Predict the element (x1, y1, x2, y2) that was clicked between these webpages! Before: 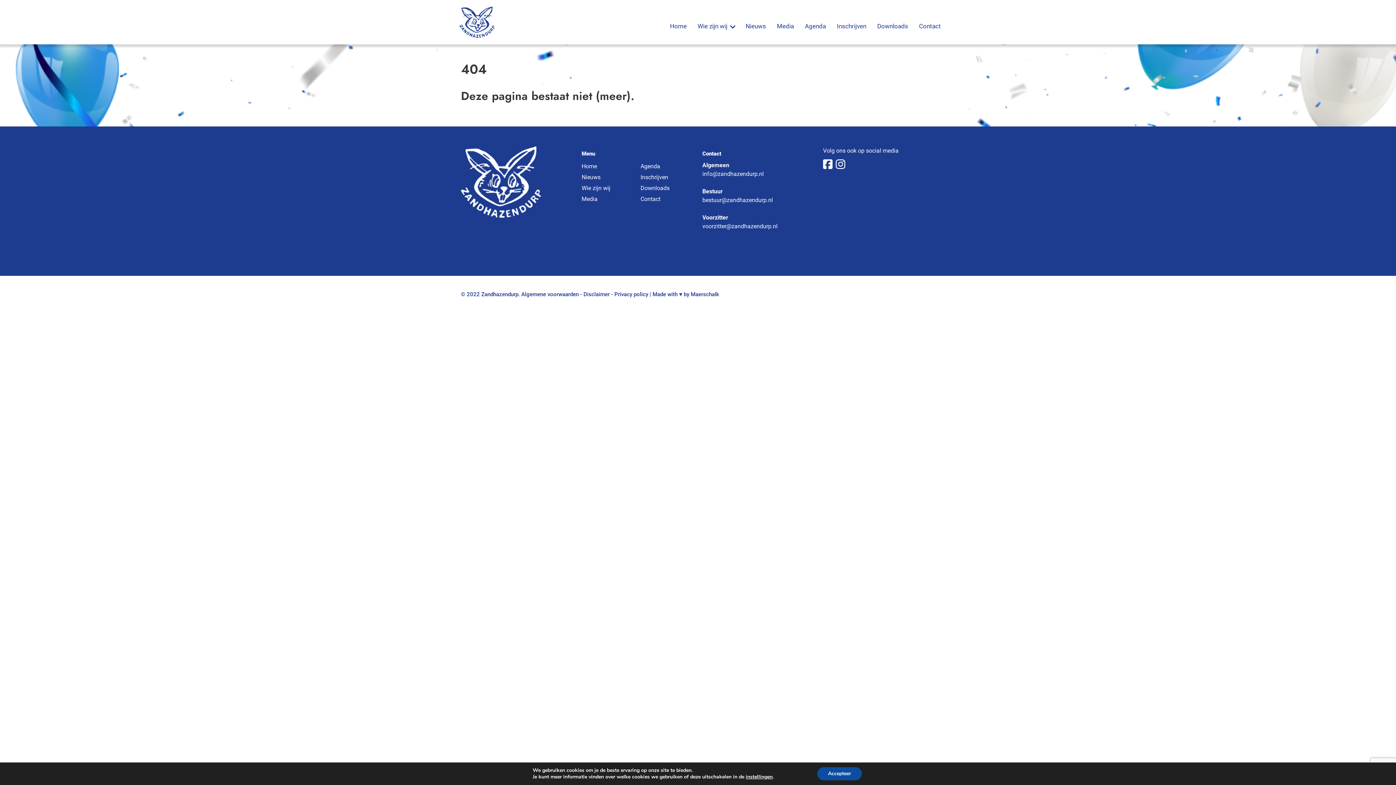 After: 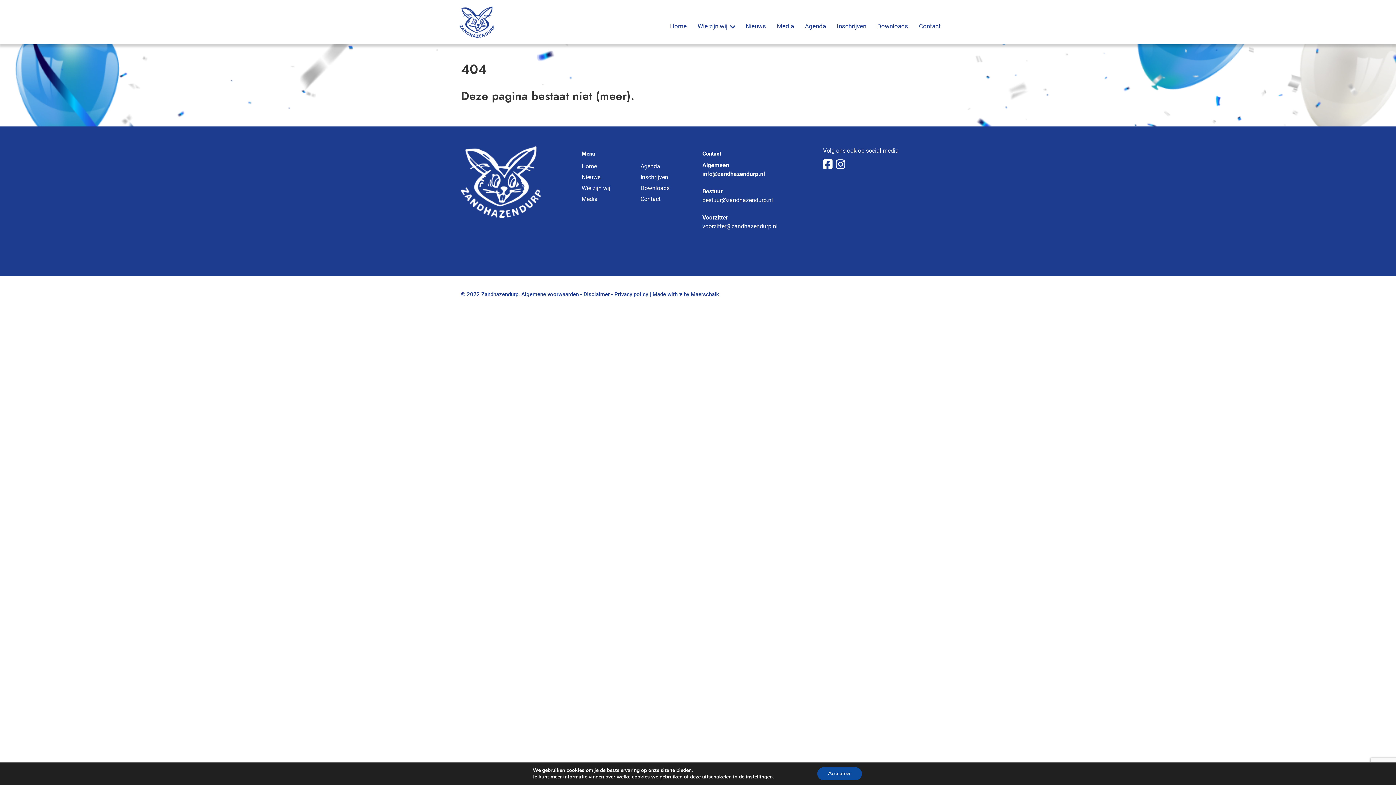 Action: label: info@zandhazendurp.nl bbox: (702, 170, 764, 177)